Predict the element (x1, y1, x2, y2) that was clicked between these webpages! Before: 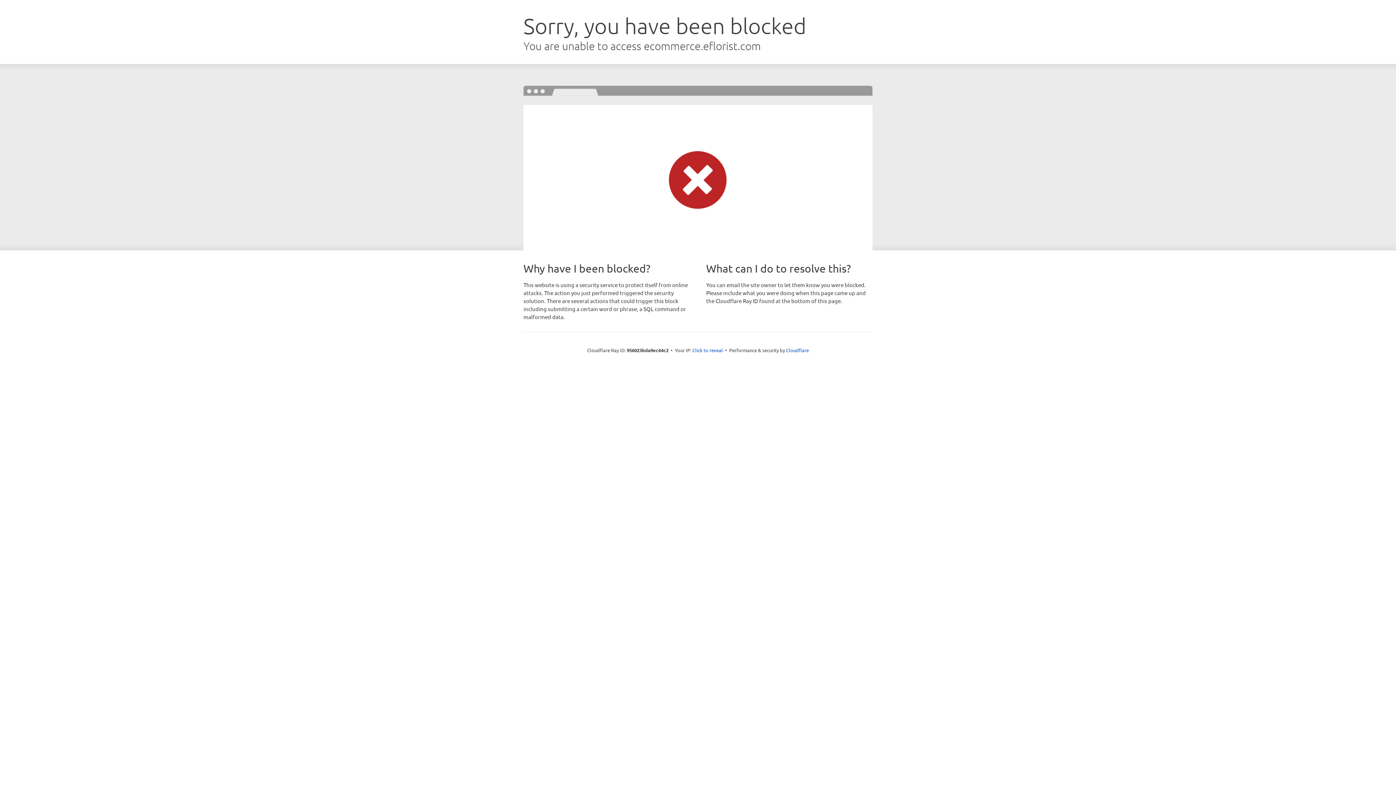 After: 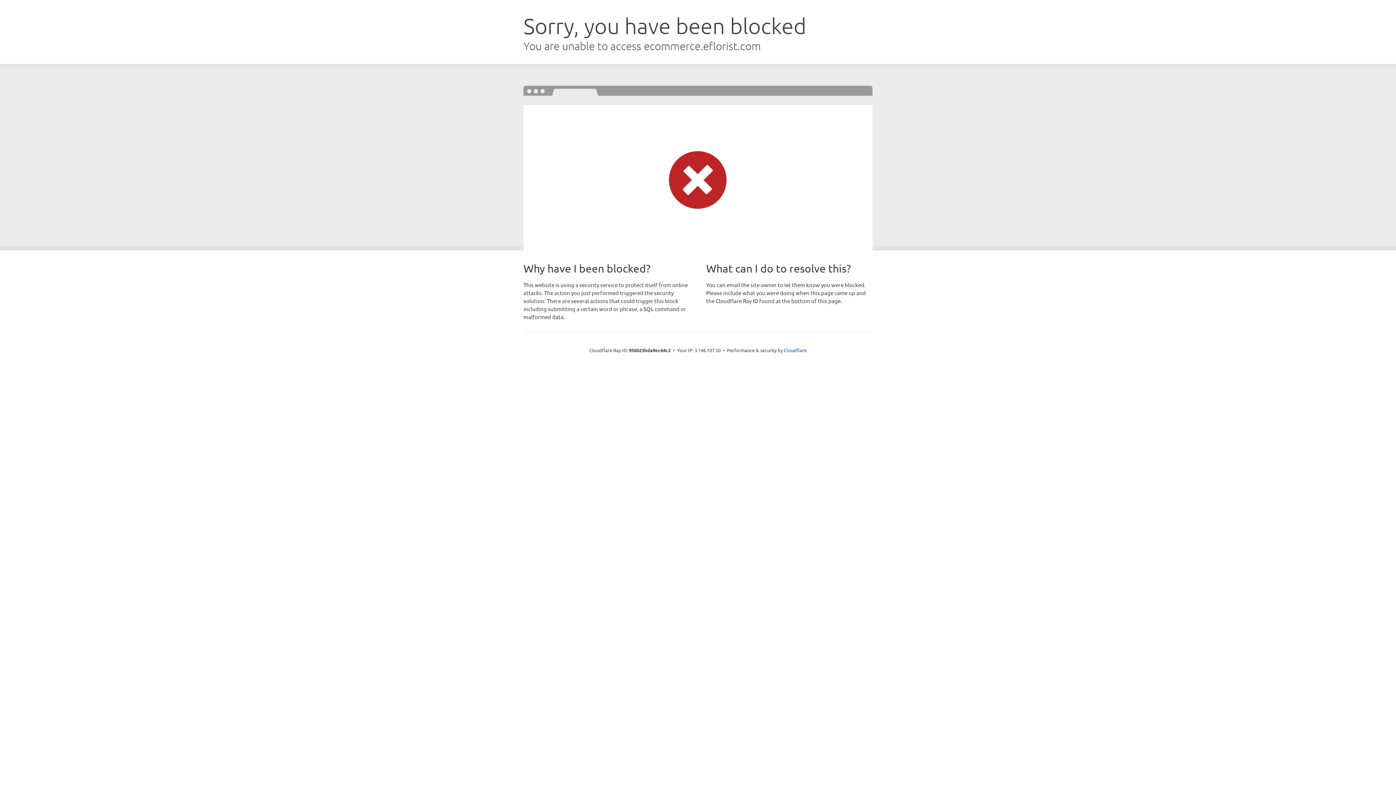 Action: label: Click to reveal bbox: (692, 346, 723, 353)